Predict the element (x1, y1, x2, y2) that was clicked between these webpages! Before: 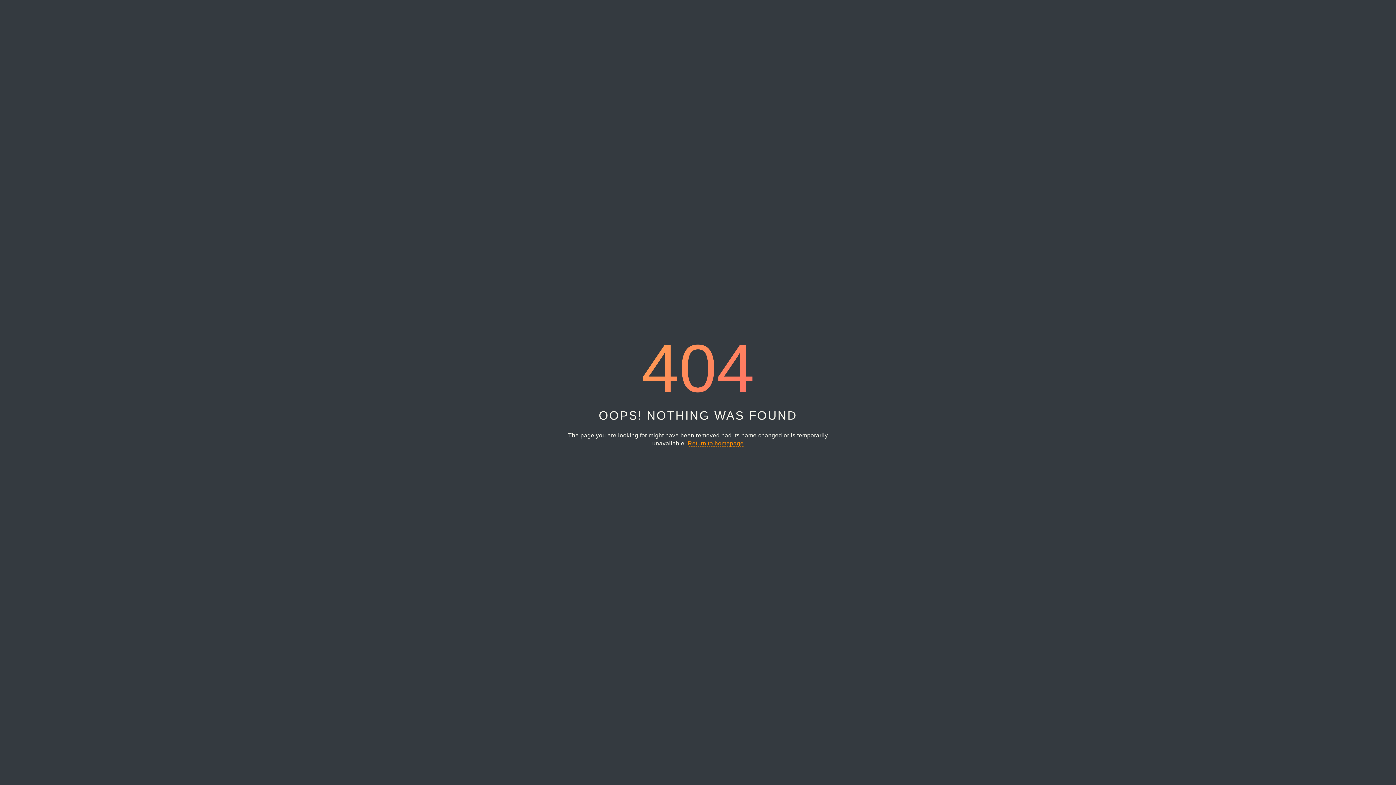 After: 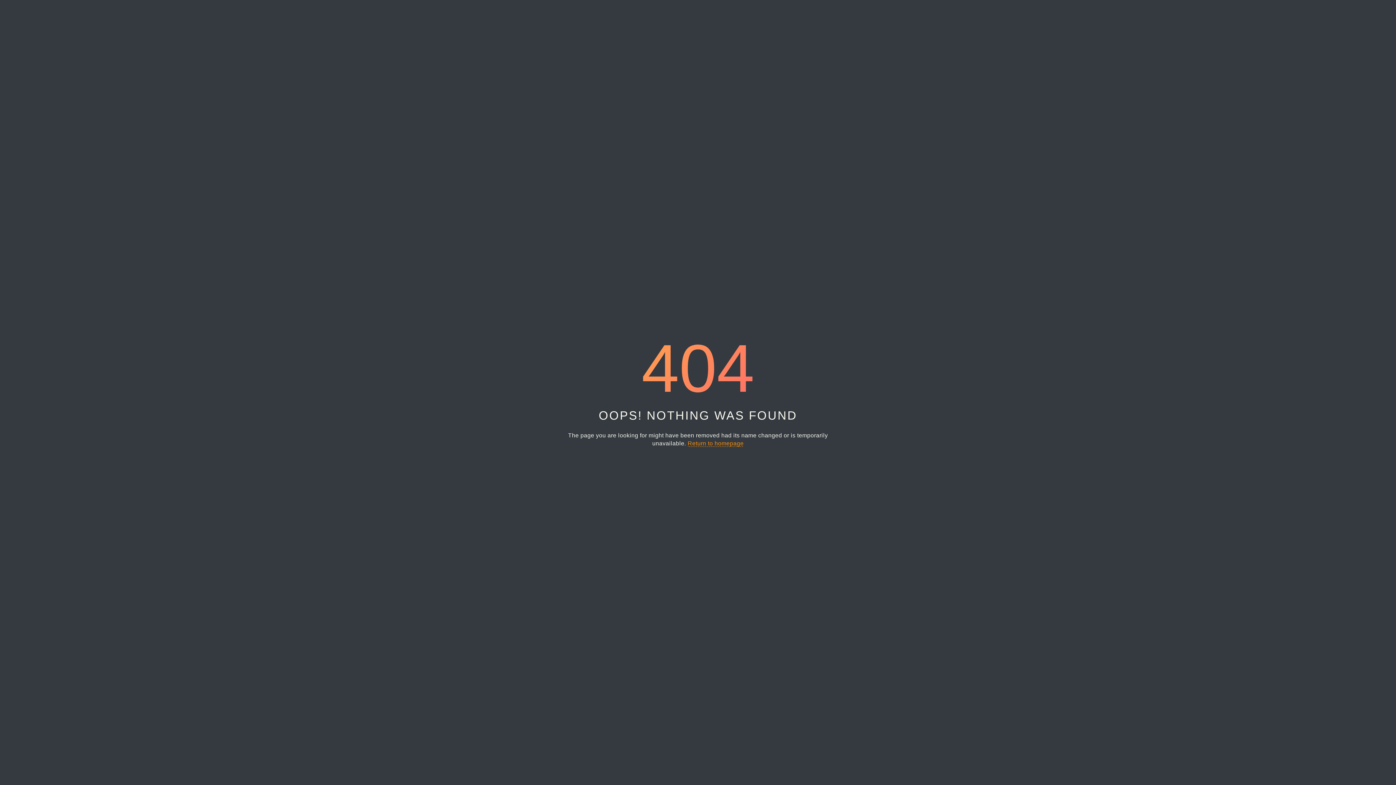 Action: label: Return to homepage bbox: (687, 440, 743, 447)